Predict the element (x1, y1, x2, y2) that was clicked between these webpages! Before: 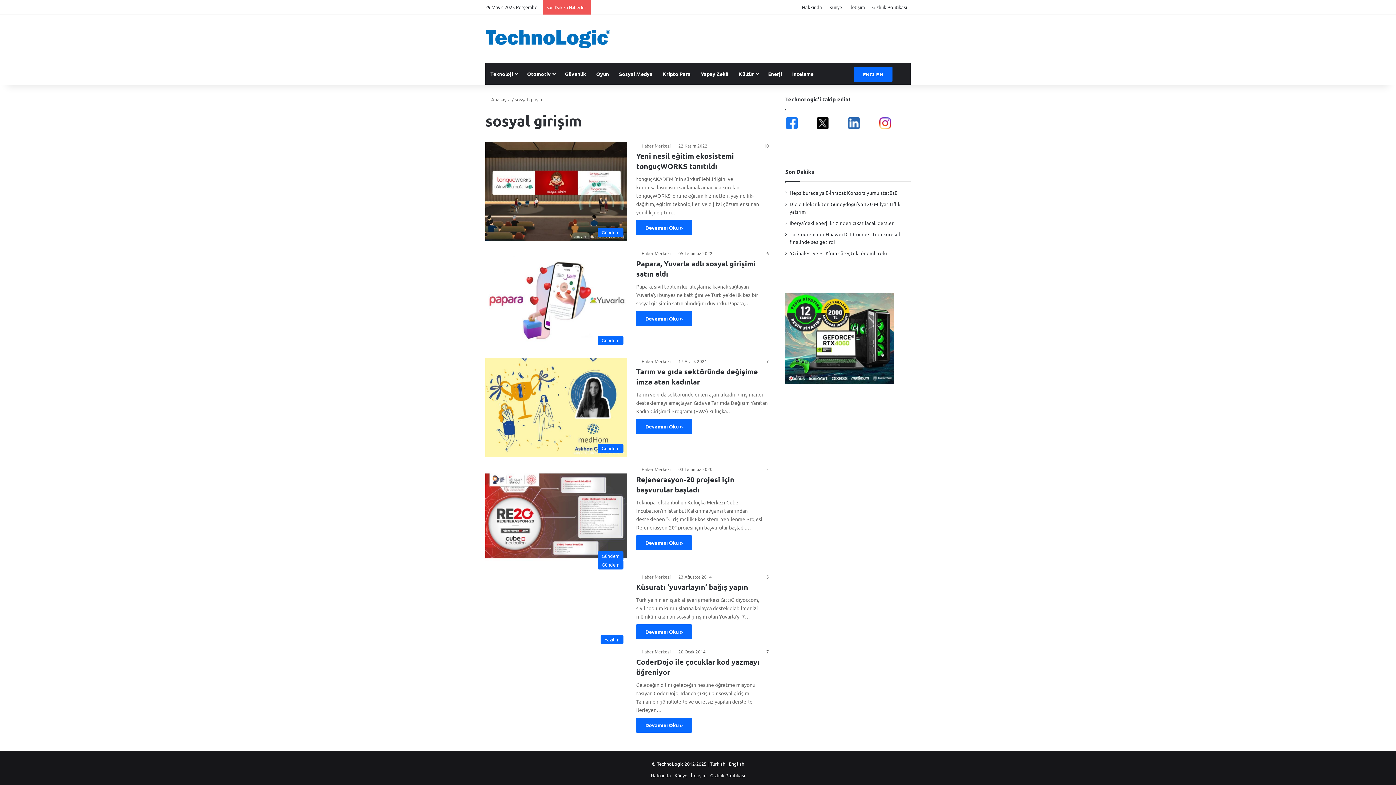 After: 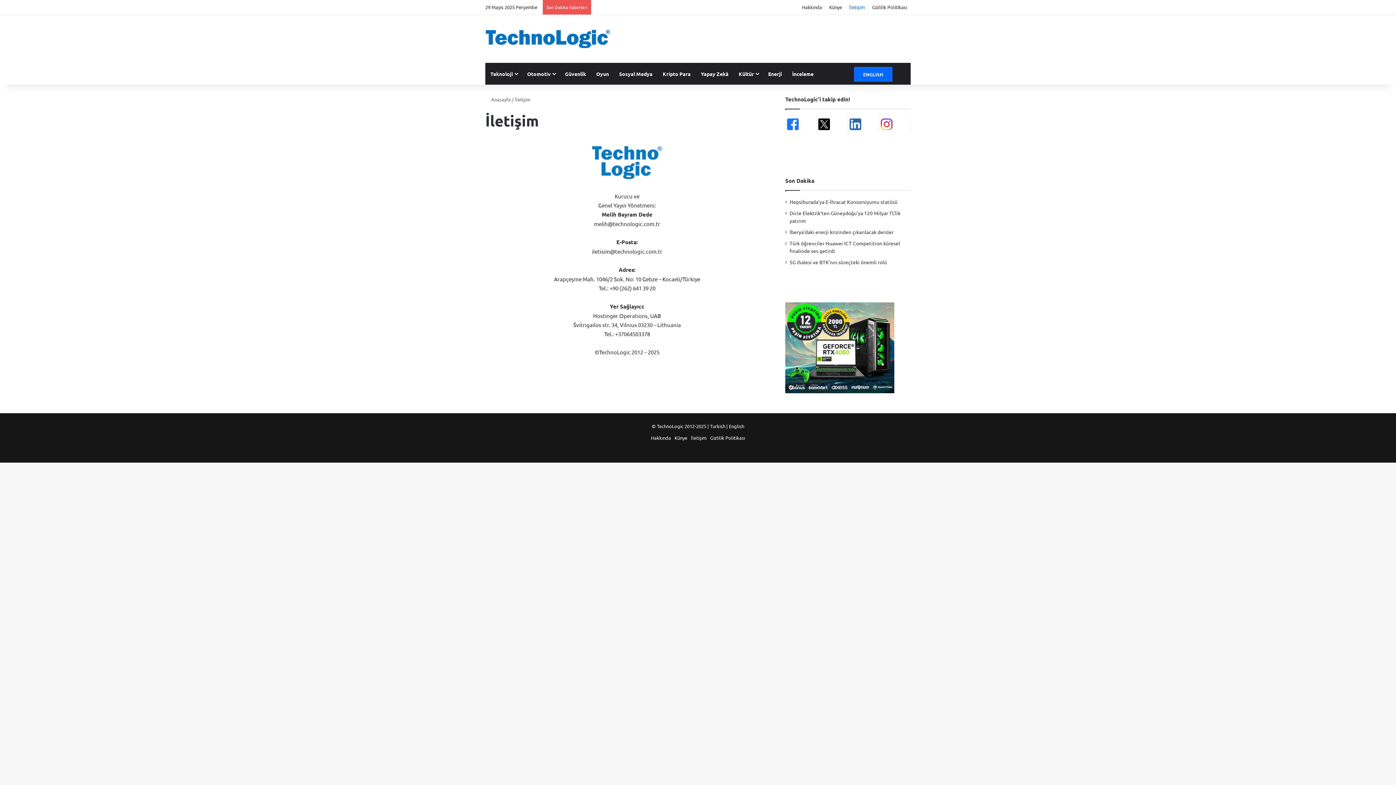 Action: label: İletişim bbox: (691, 772, 706, 778)